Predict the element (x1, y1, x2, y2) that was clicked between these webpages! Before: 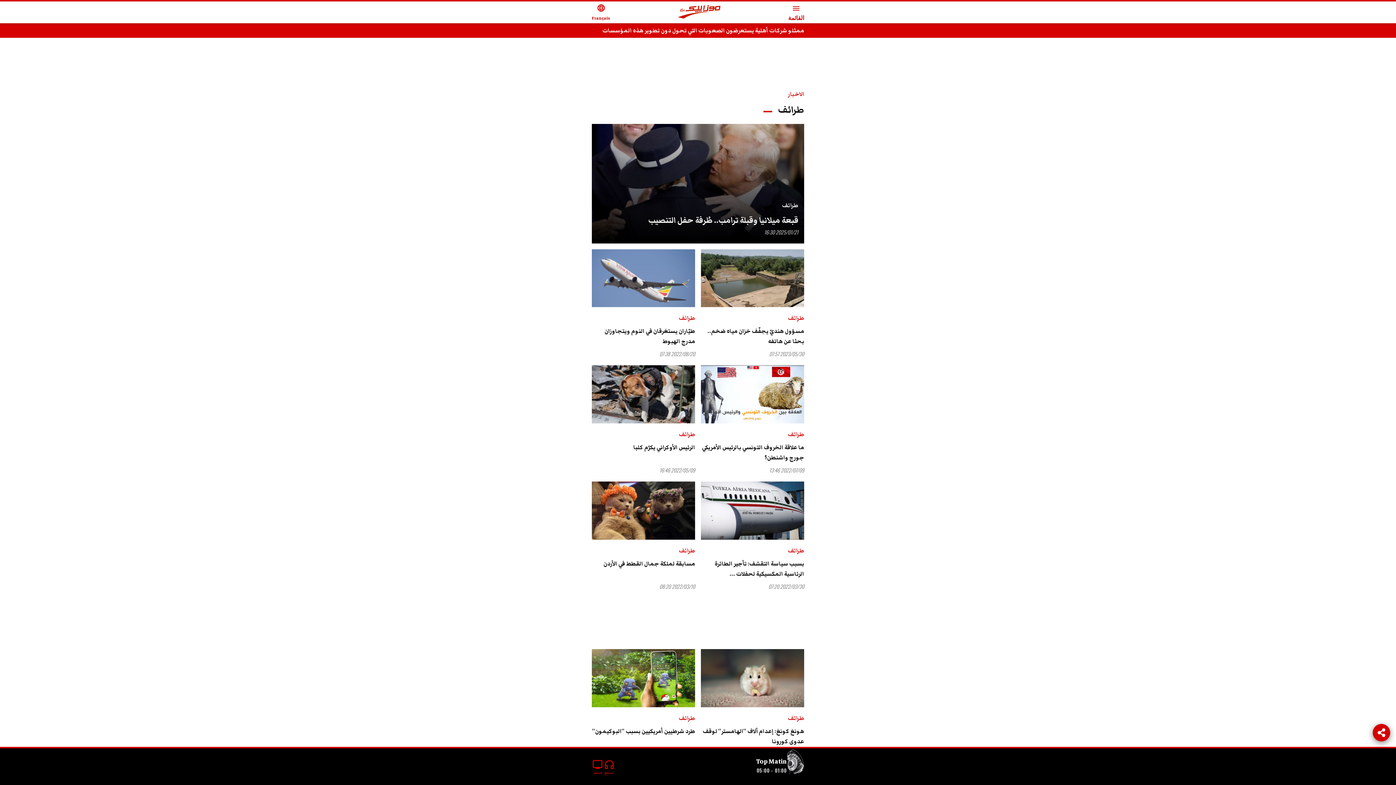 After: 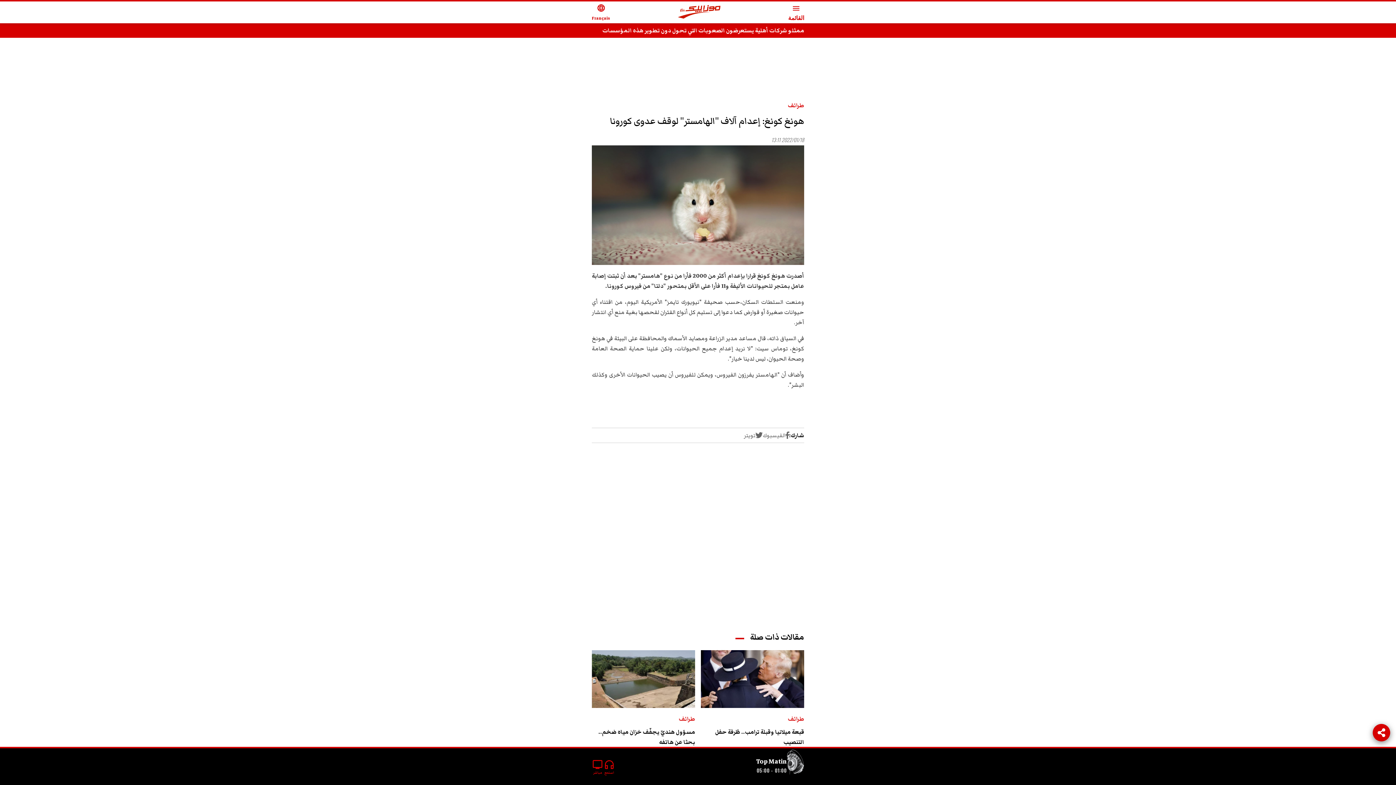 Action: bbox: (701, 649, 804, 707)